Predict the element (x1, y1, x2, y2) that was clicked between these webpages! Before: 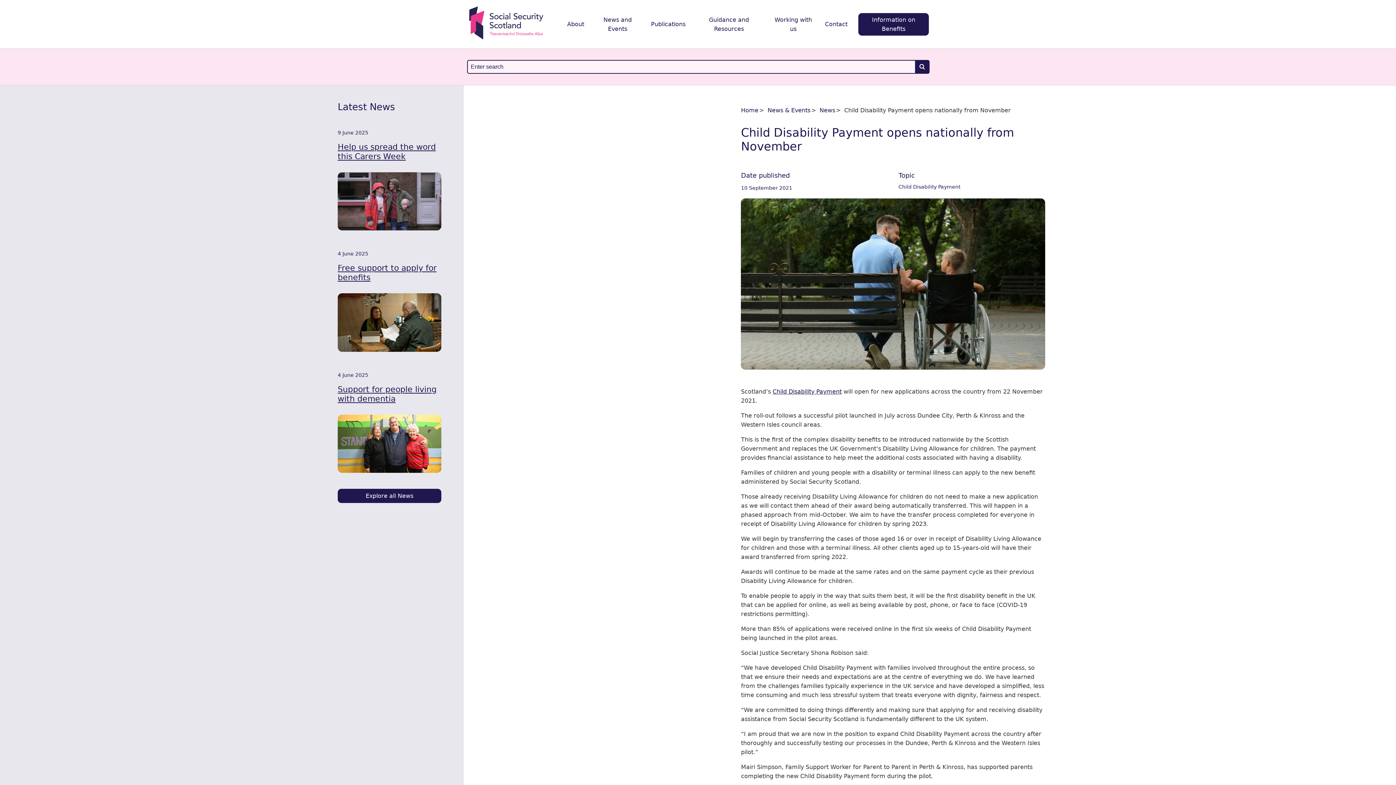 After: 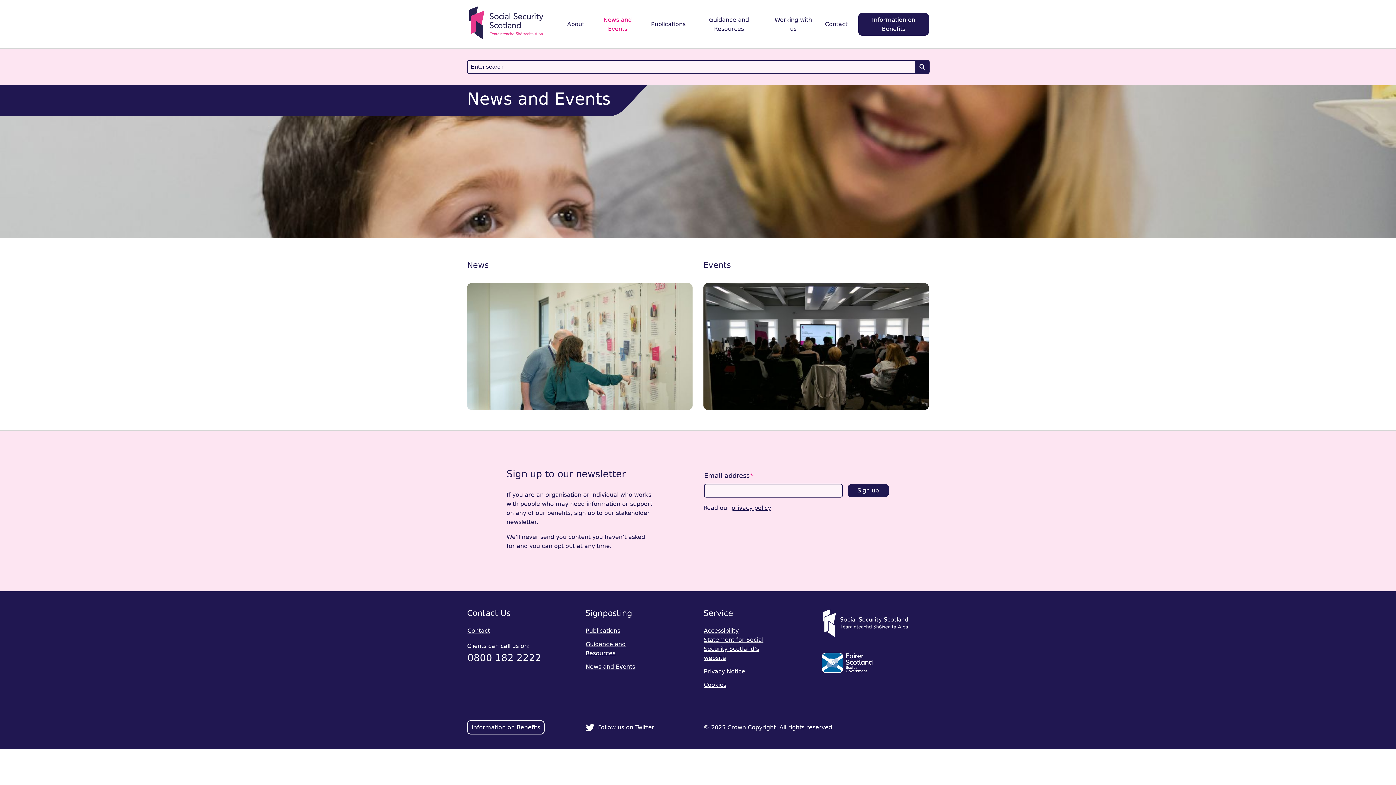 Action: label: News & Events bbox: (767, 106, 810, 113)